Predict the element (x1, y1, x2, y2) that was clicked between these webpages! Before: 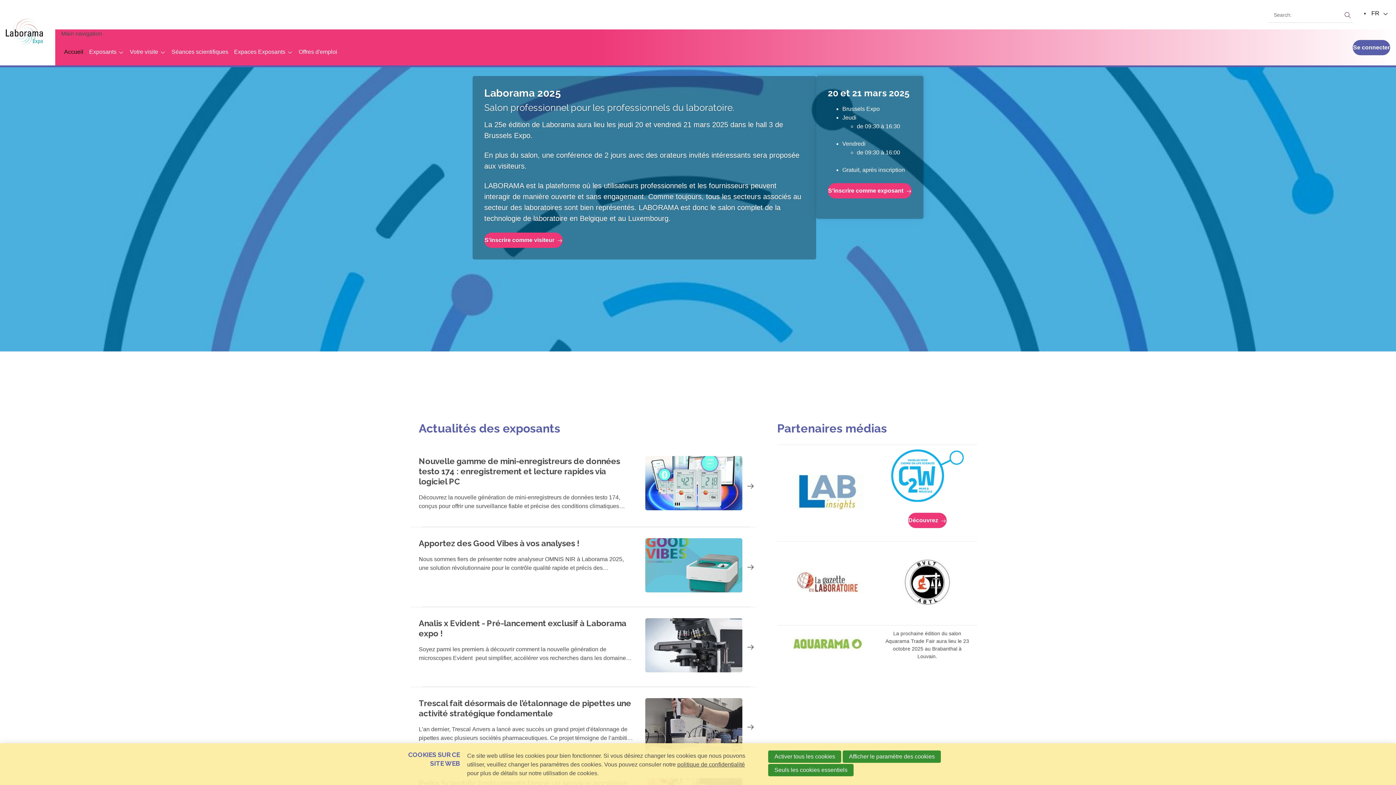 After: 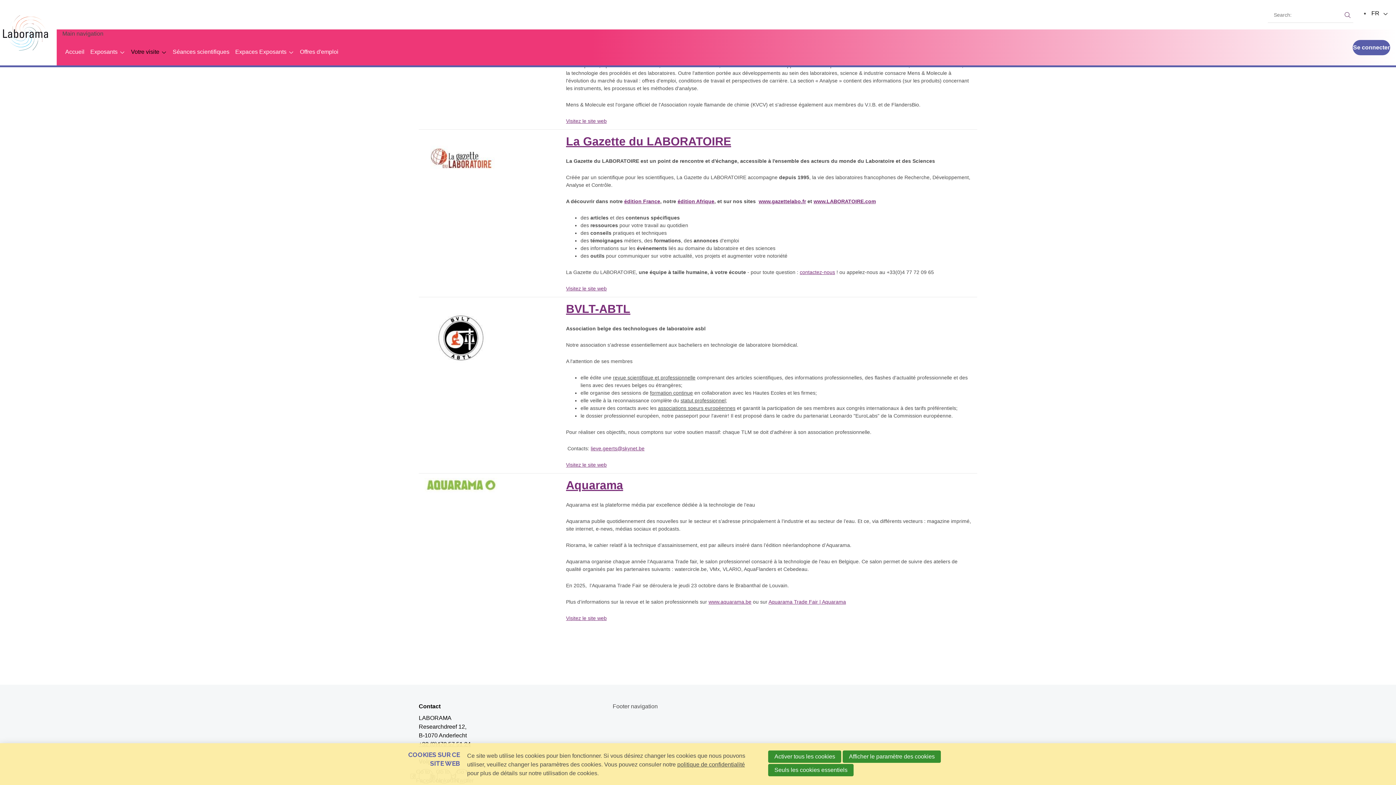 Action: bbox: (891, 497, 963, 503)